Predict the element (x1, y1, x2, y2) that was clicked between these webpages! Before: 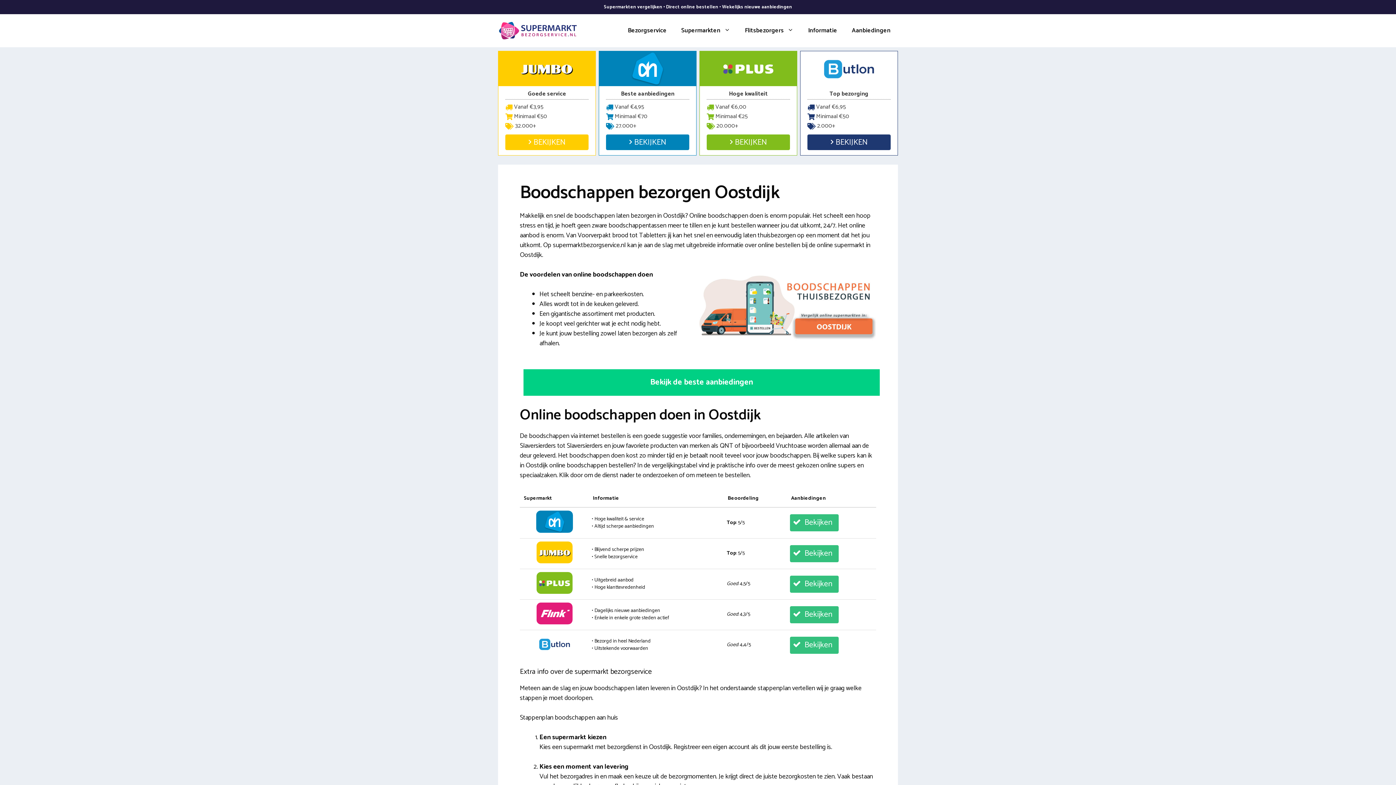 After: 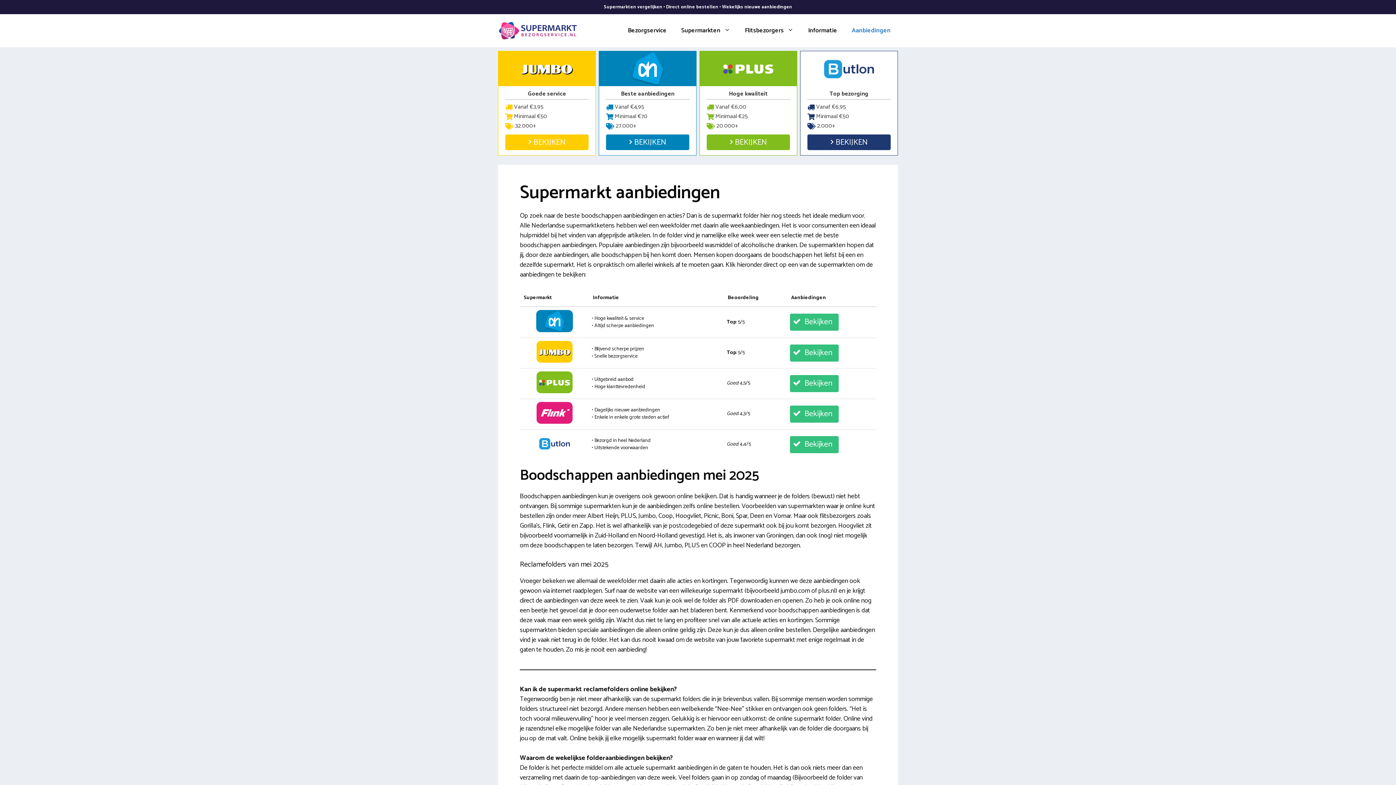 Action: bbox: (844, 21, 898, 39) label: Aanbiedingen